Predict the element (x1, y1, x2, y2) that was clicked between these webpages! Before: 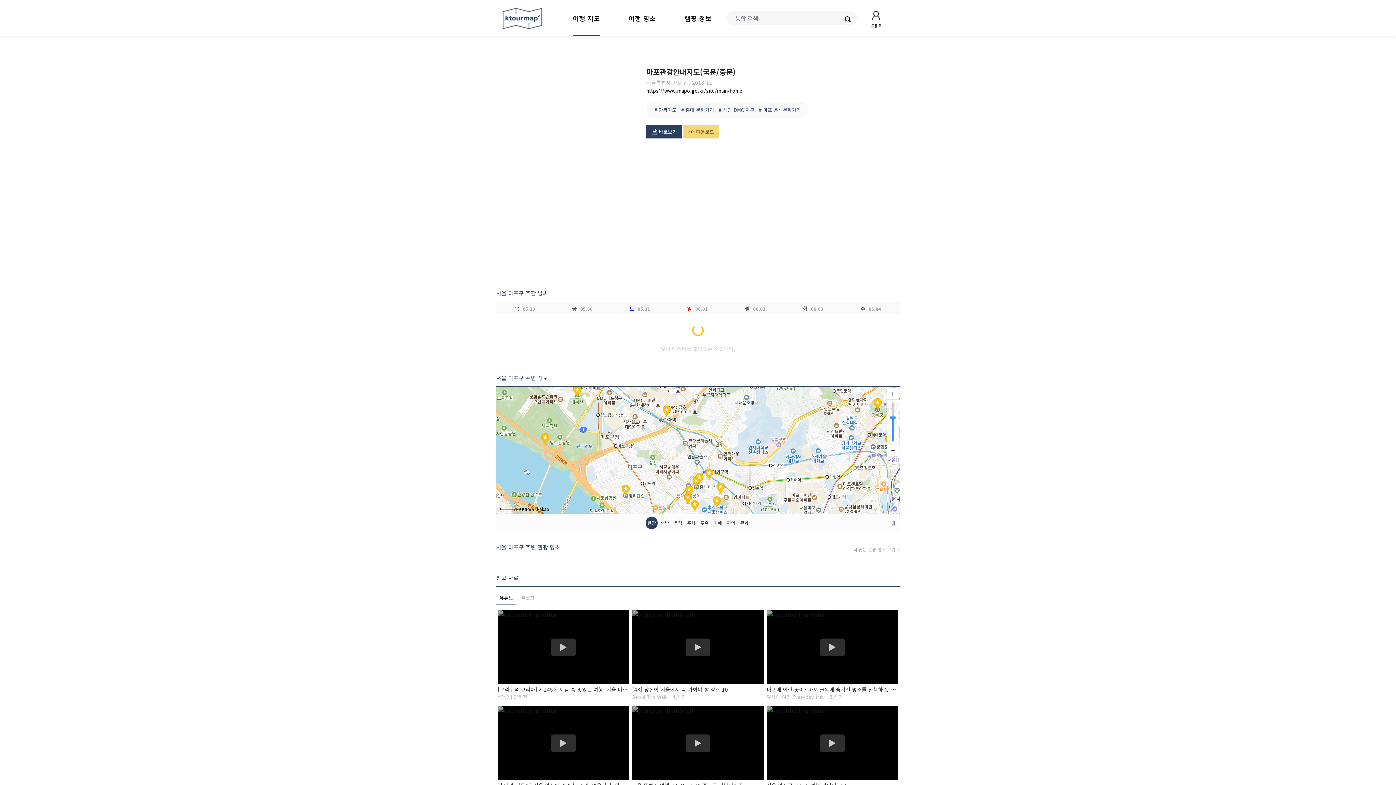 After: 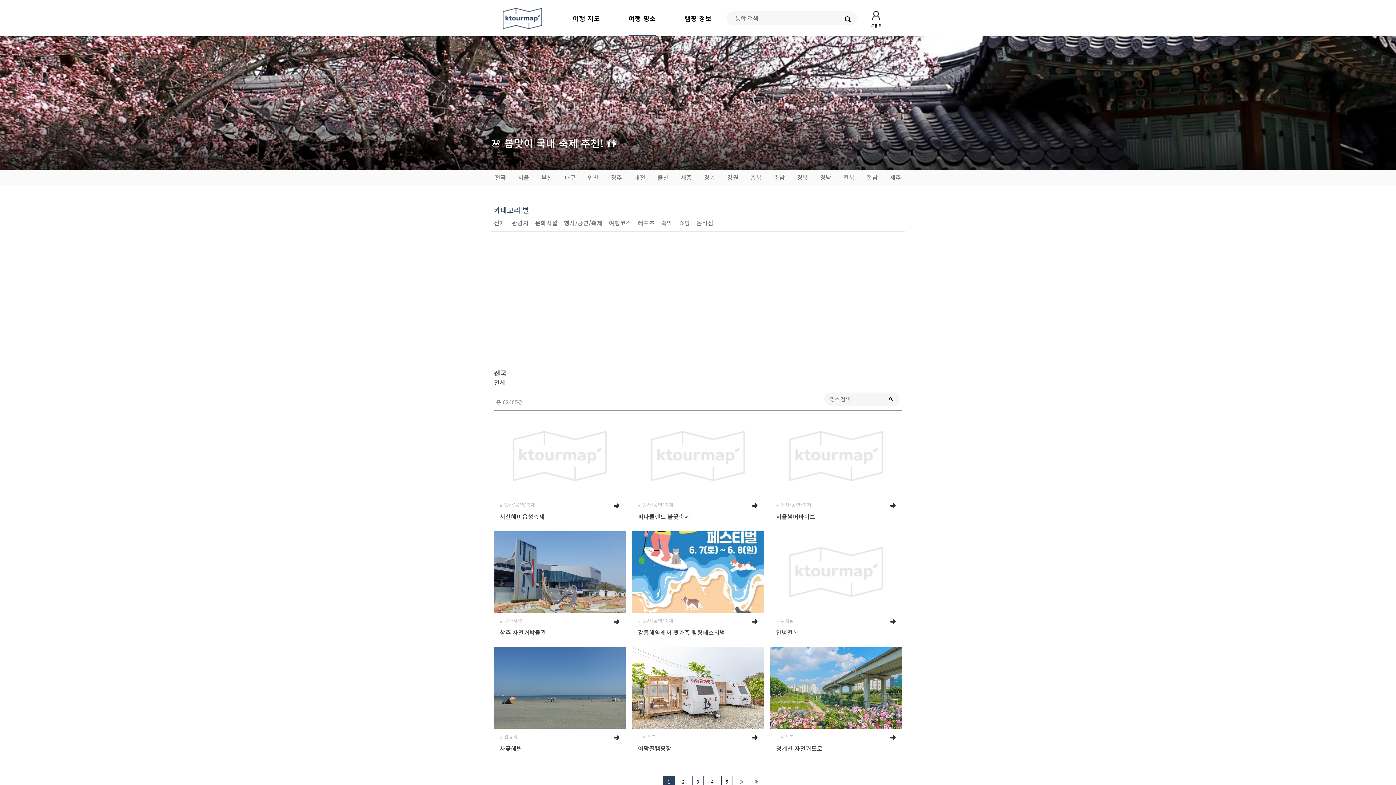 Action: label: 여행 명소 bbox: (628, 14, 656, 22)